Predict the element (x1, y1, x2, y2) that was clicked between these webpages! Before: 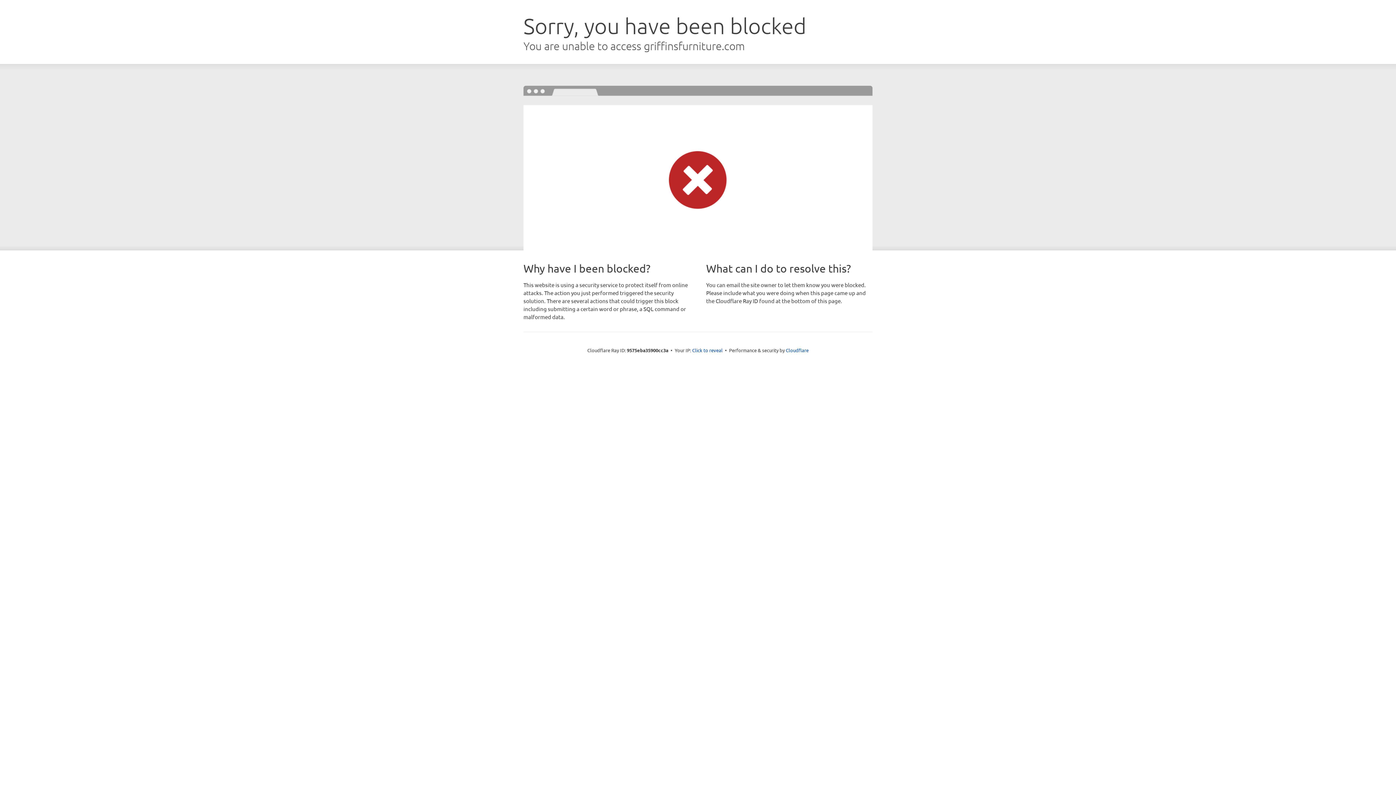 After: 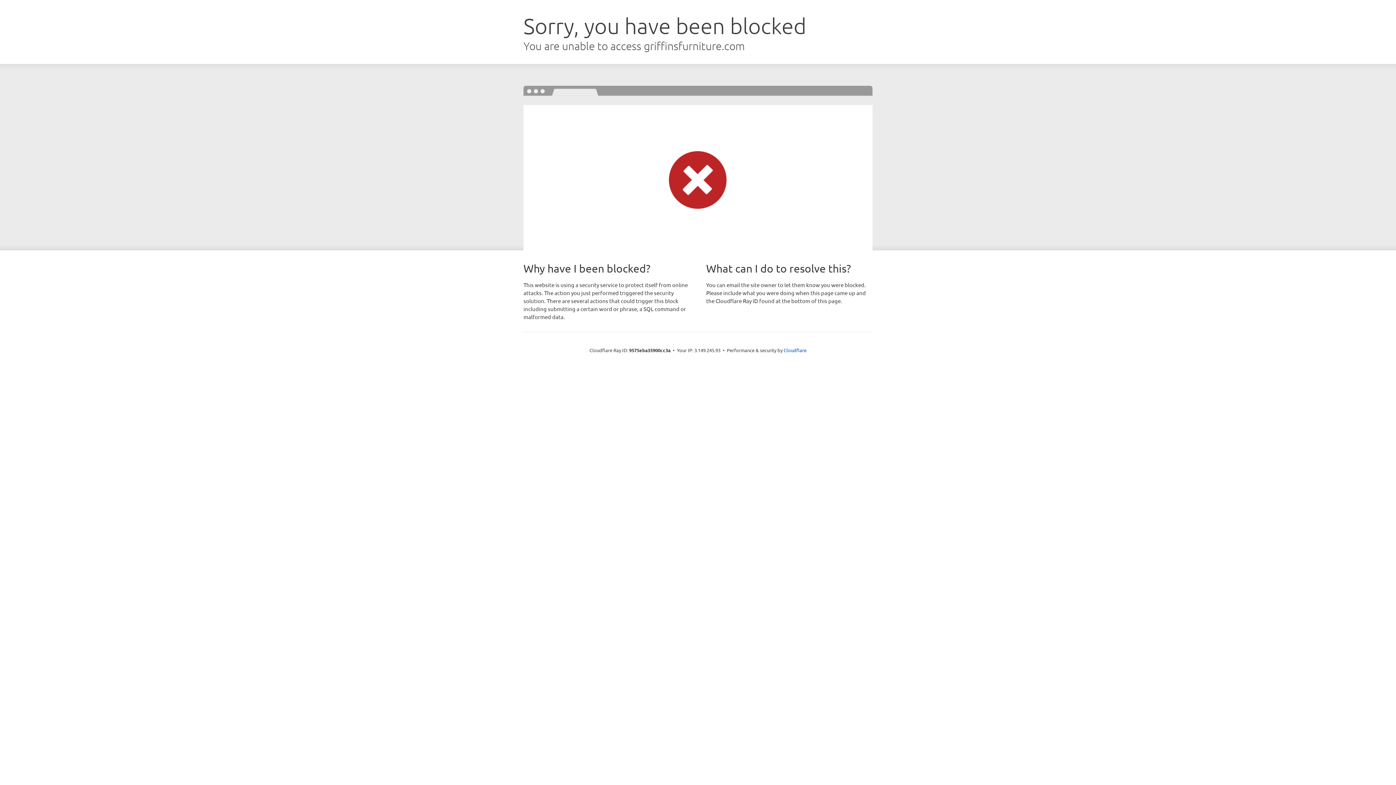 Action: label: Click to reveal bbox: (692, 346, 722, 353)